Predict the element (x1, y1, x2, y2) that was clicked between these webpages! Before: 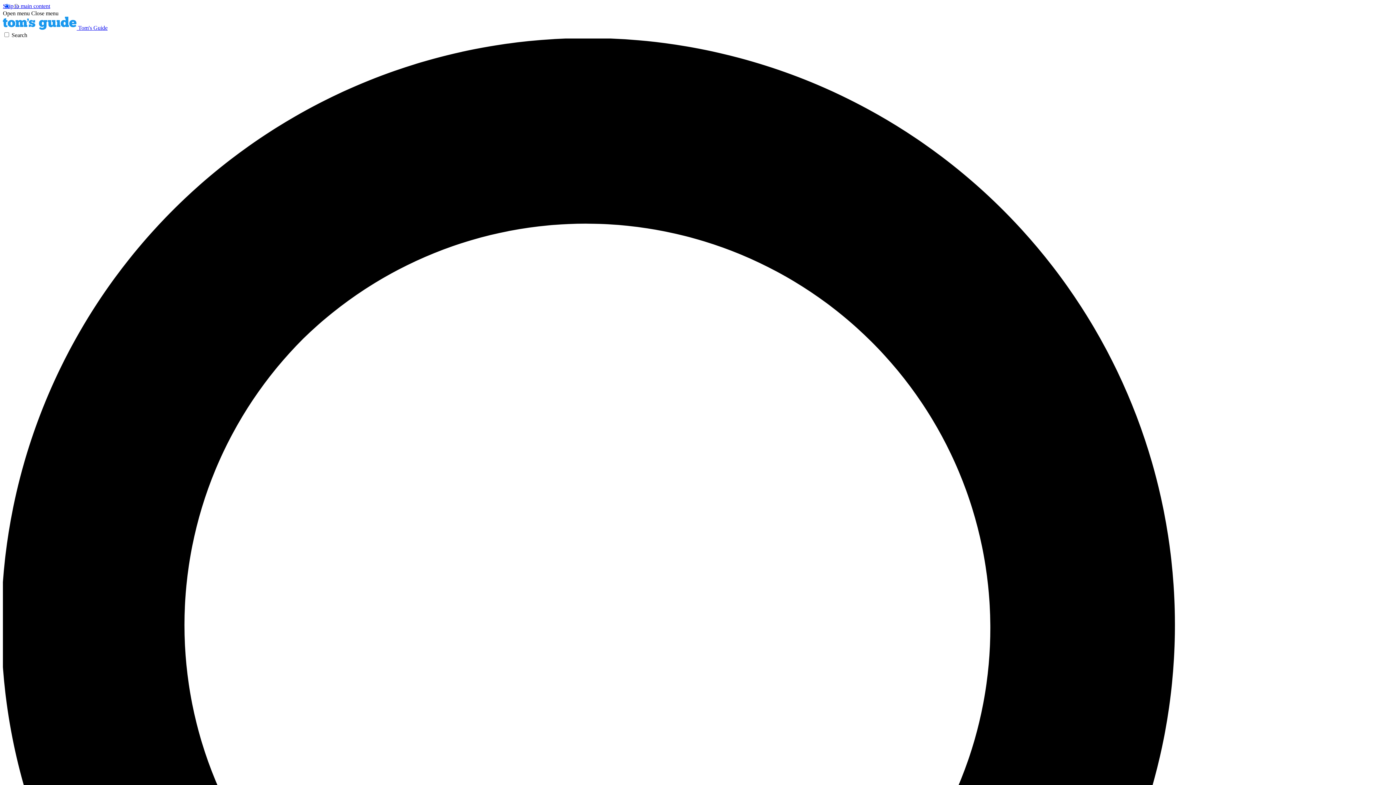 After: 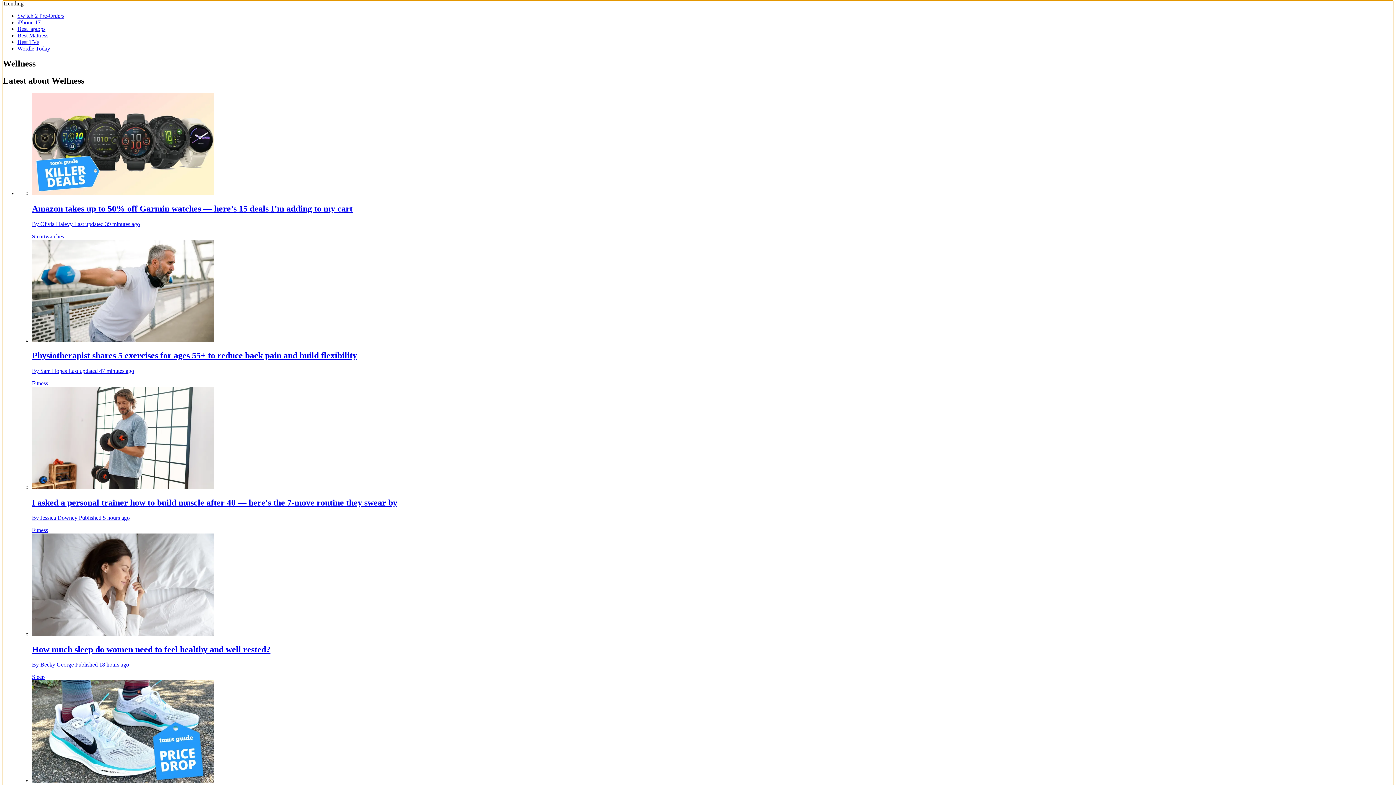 Action: label: Skip to main content bbox: (2, 2, 50, 9)